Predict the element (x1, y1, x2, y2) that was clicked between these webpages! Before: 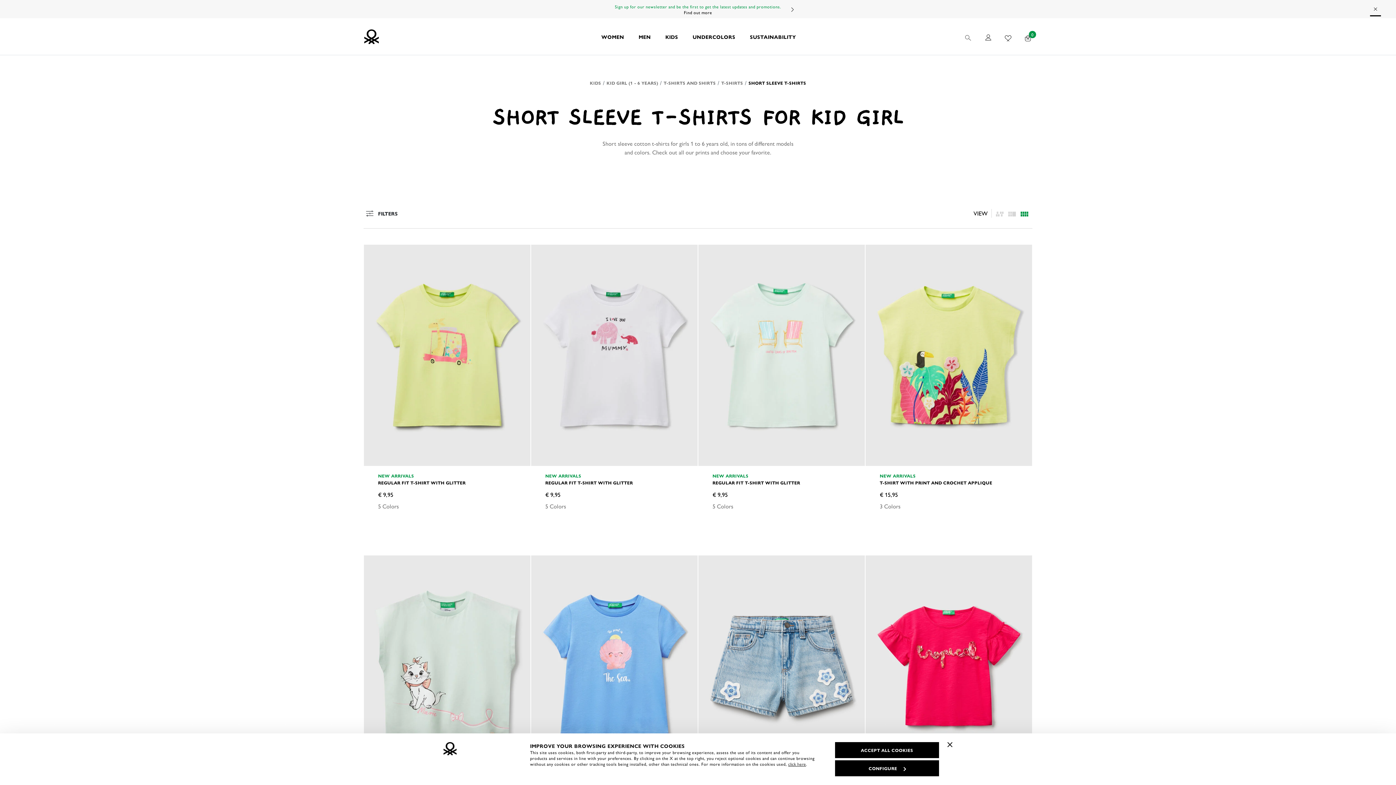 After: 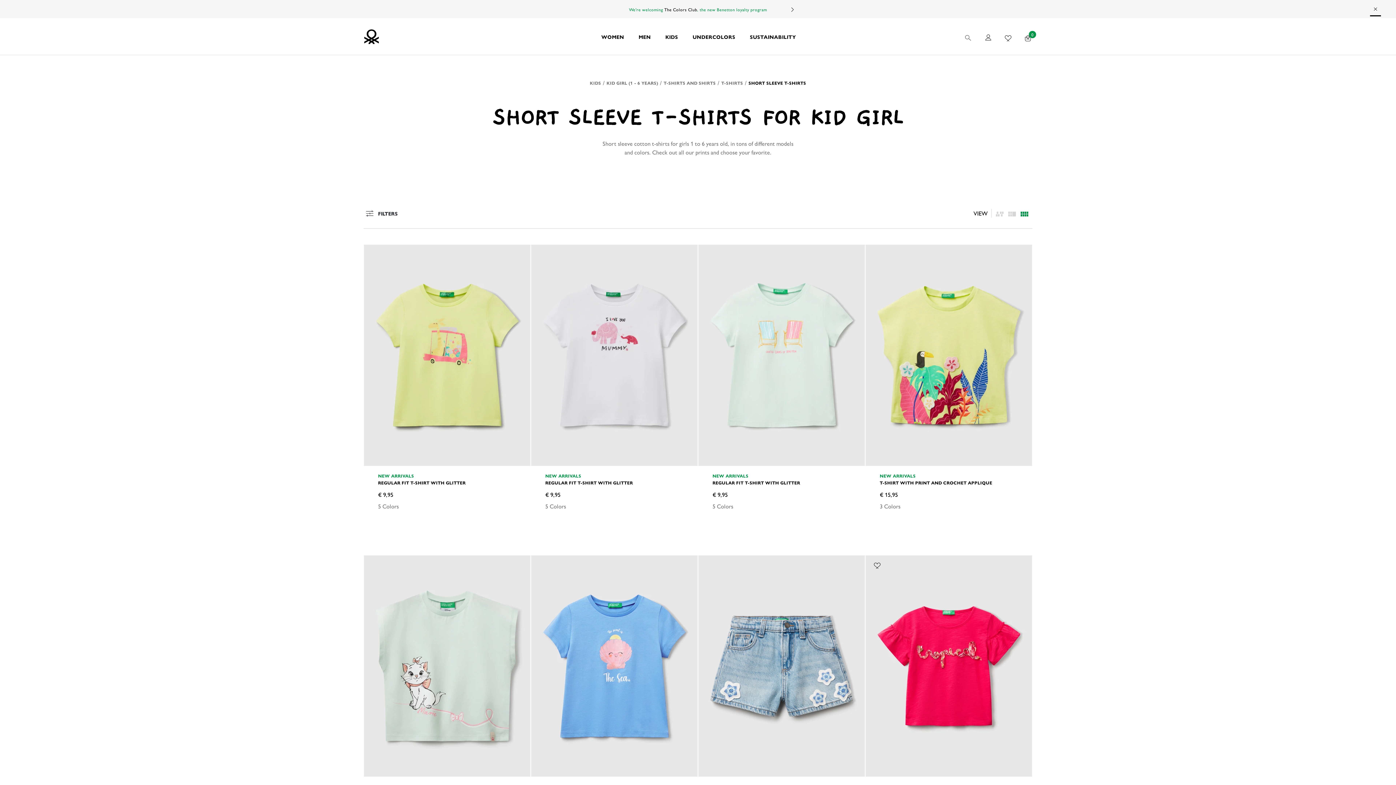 Action: label: Close banner bbox: (947, 742, 952, 747)